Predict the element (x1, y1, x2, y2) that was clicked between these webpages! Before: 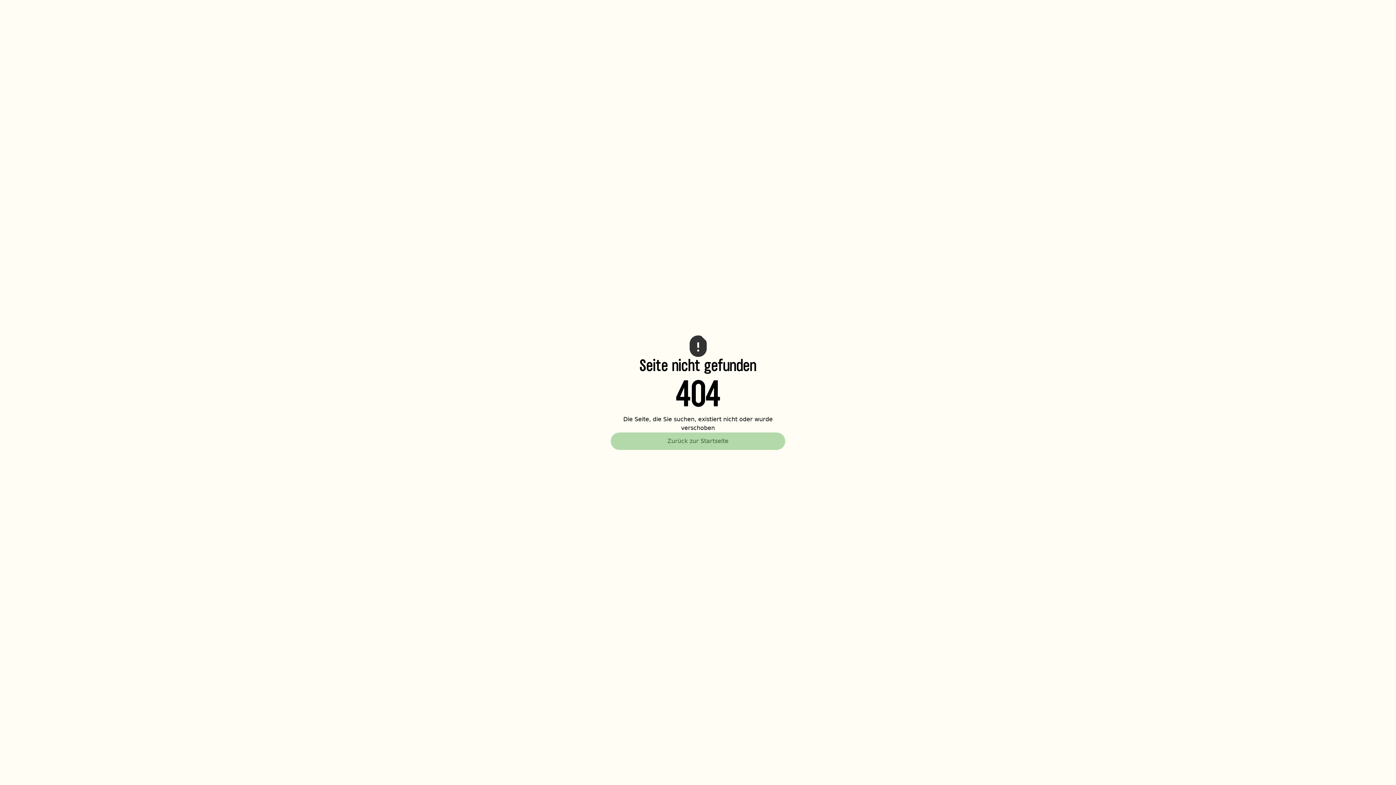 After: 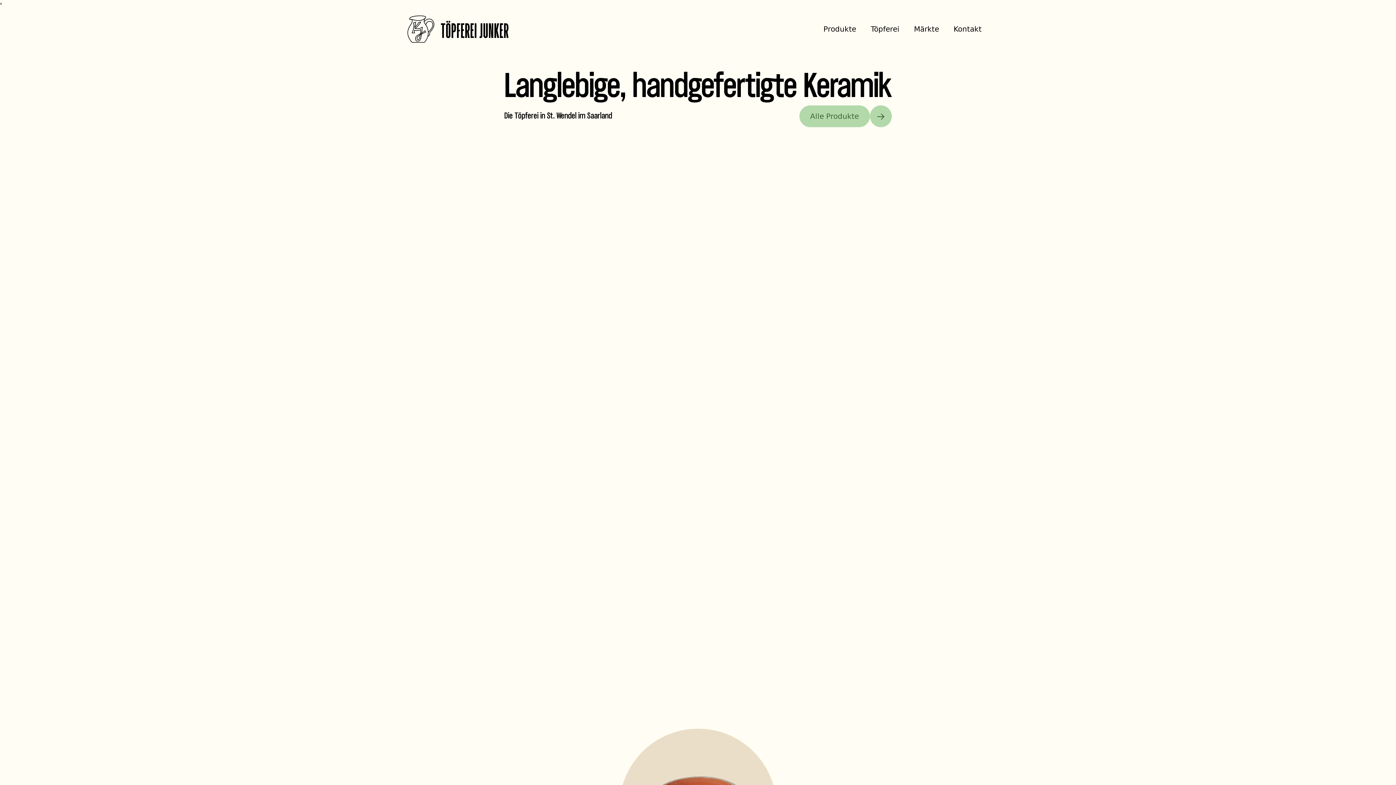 Action: bbox: (610, 432, 785, 450) label: Zurück zur Startseite